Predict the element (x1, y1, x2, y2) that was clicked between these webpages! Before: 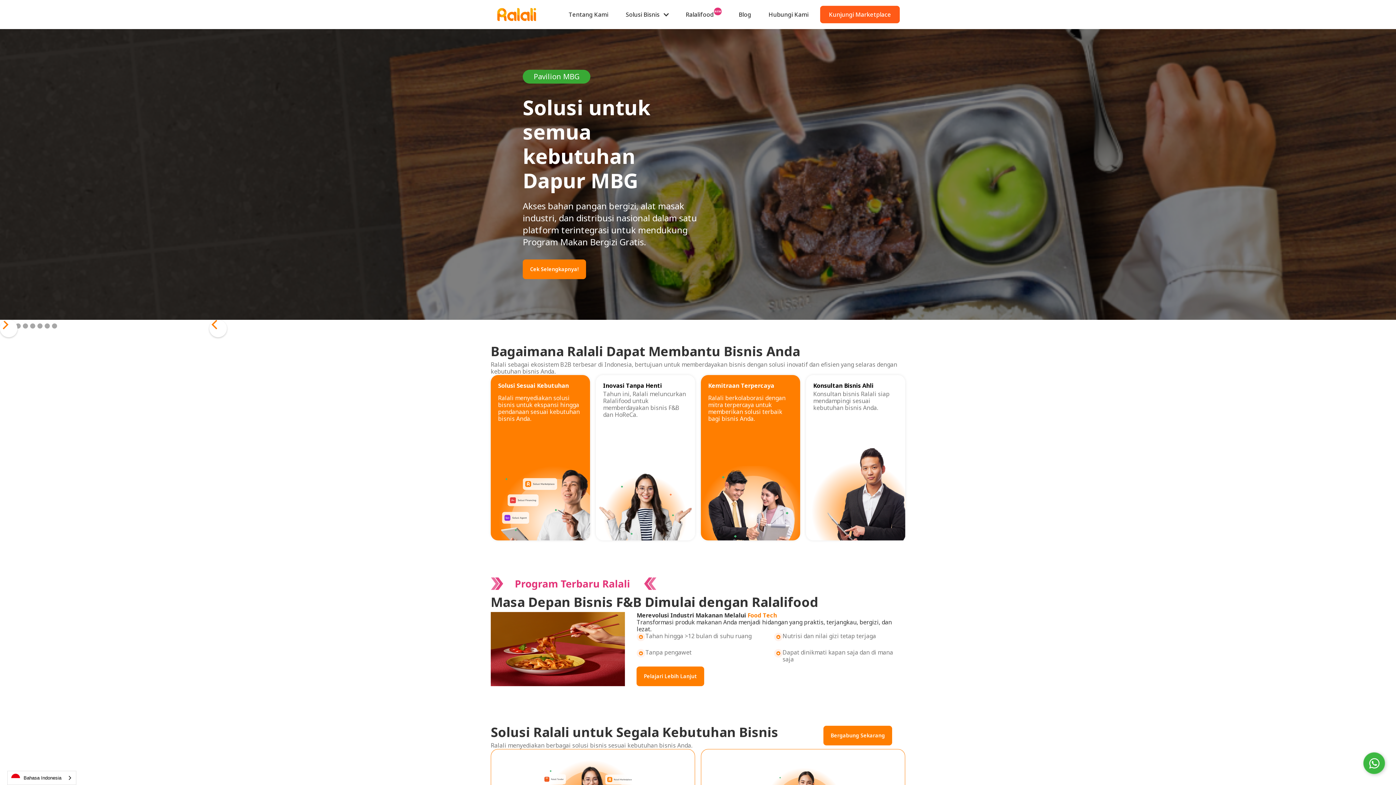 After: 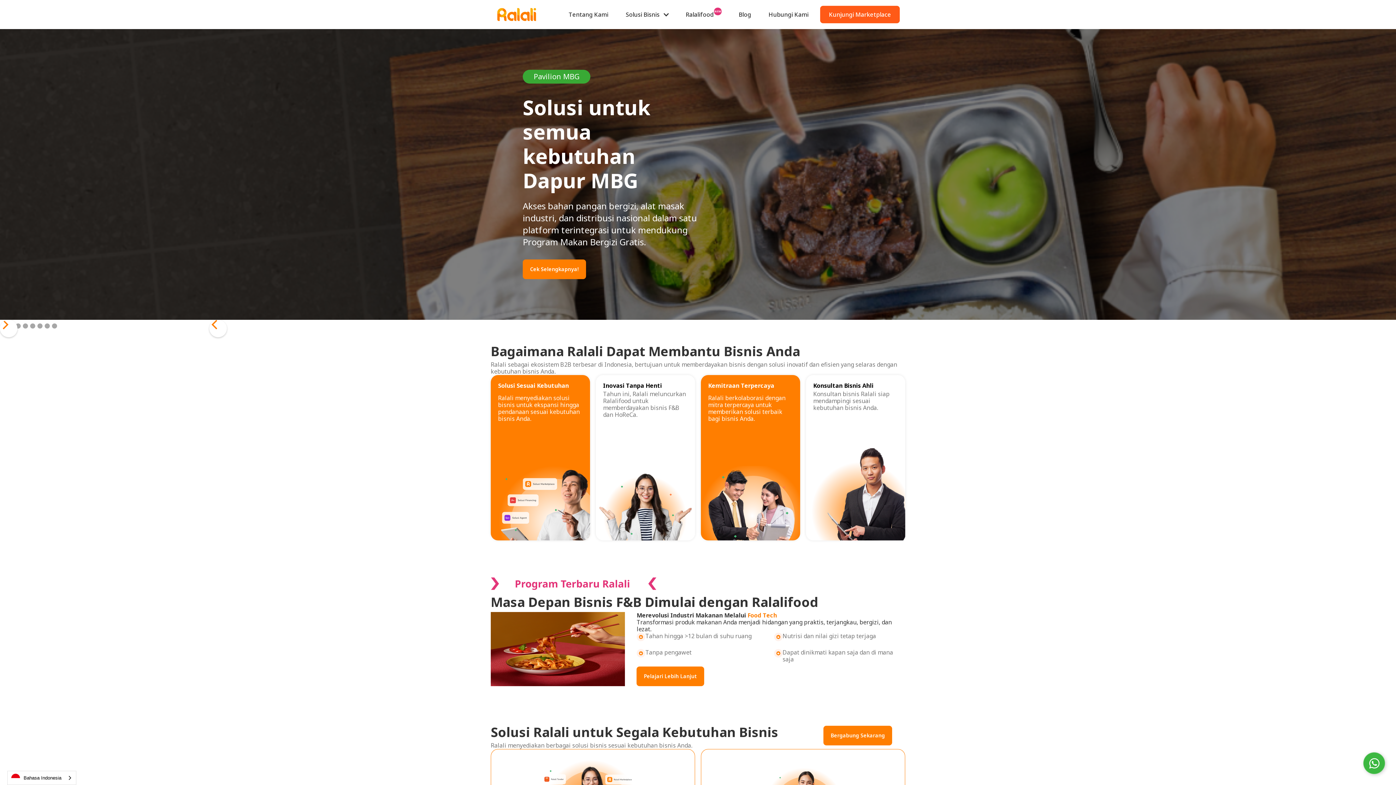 Action: bbox: (496, 7, 537, 21)